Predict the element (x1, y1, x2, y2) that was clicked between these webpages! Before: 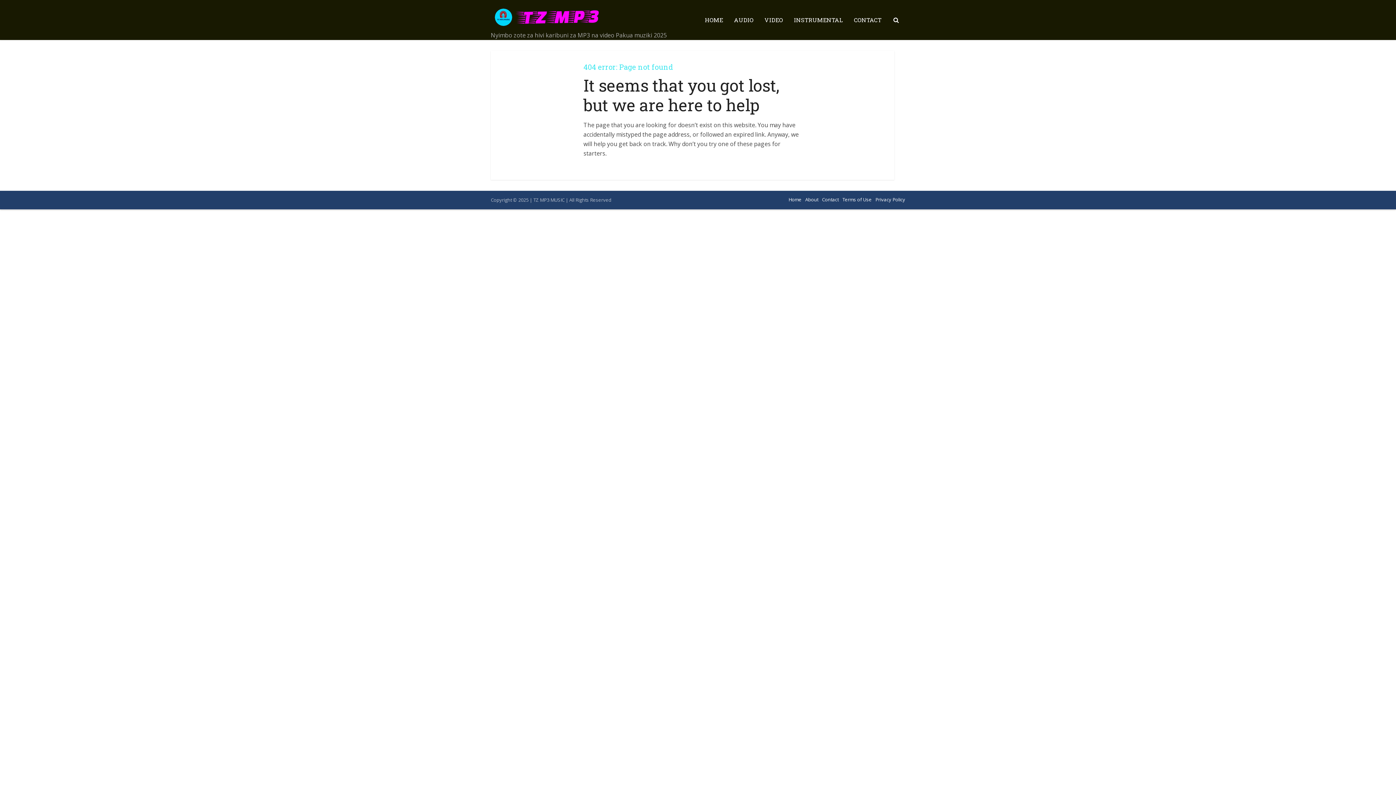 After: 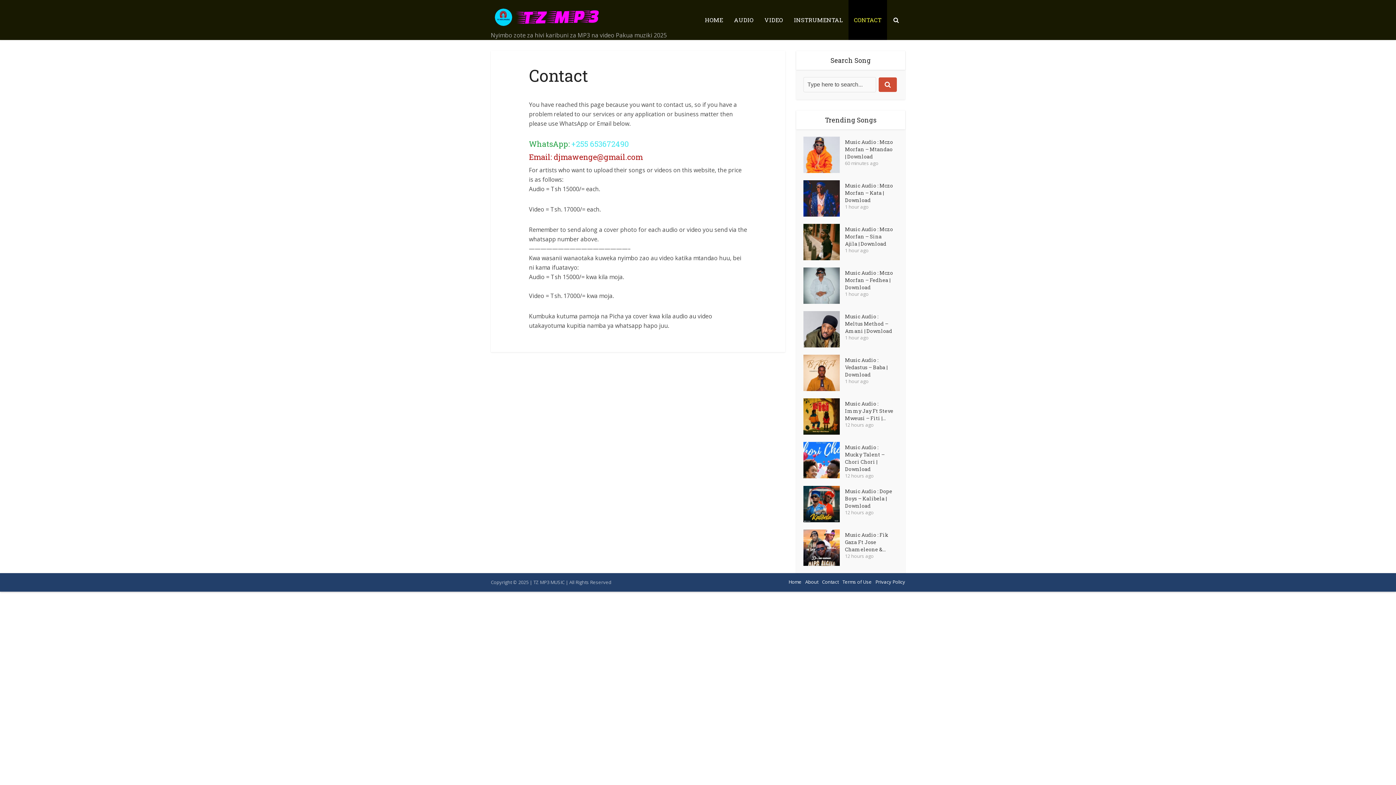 Action: bbox: (822, 196, 838, 202) label: Contact